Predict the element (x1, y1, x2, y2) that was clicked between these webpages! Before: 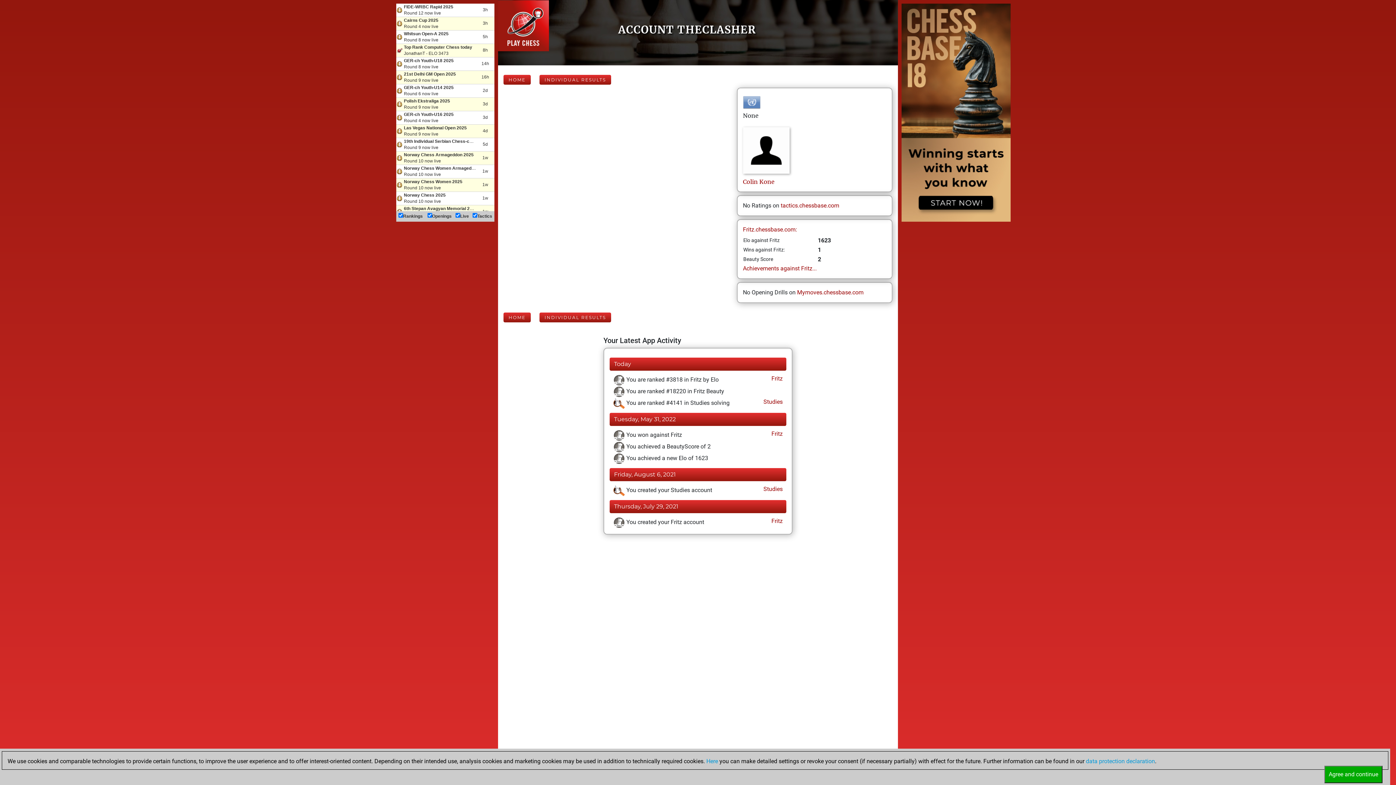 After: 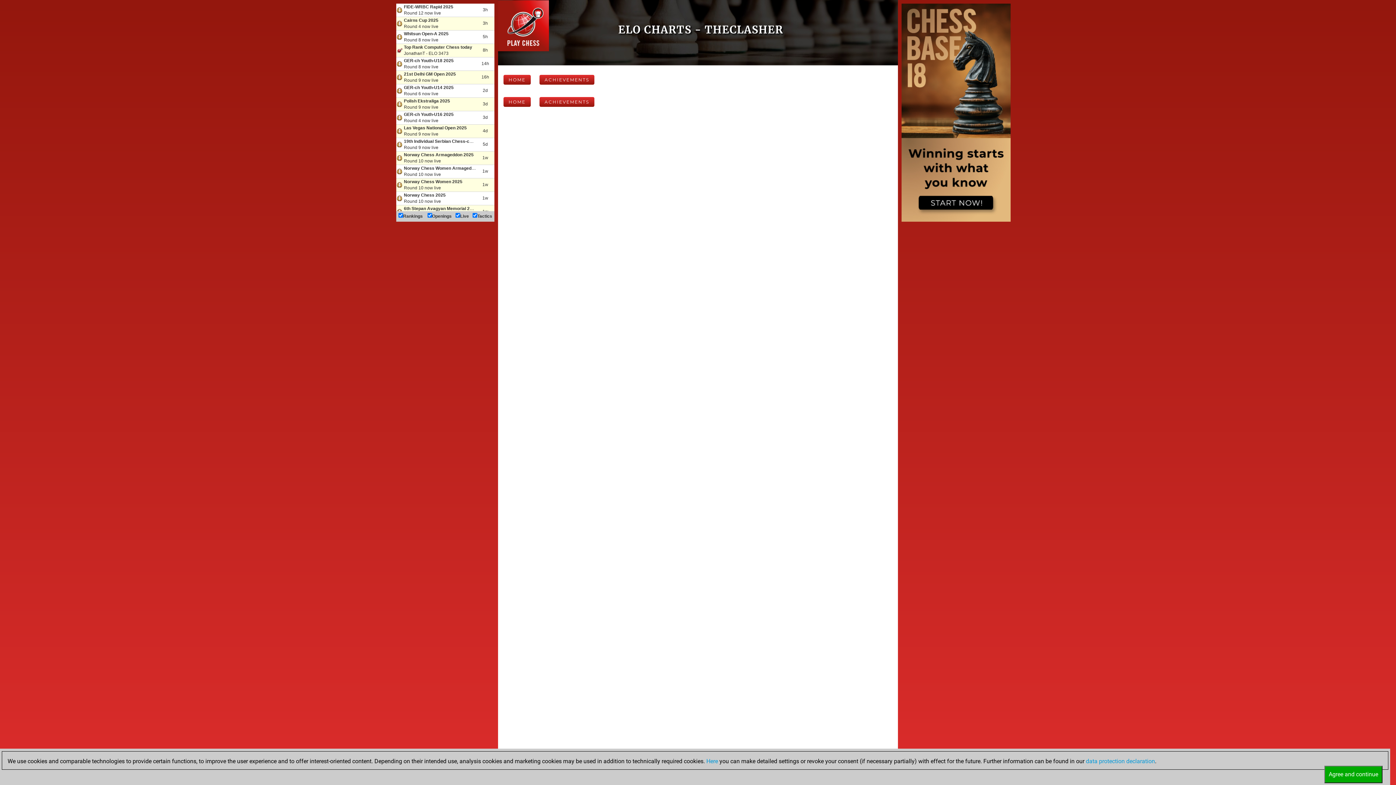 Action: bbox: (539, 312, 611, 322) label: INDIVIDUAL RESULTS